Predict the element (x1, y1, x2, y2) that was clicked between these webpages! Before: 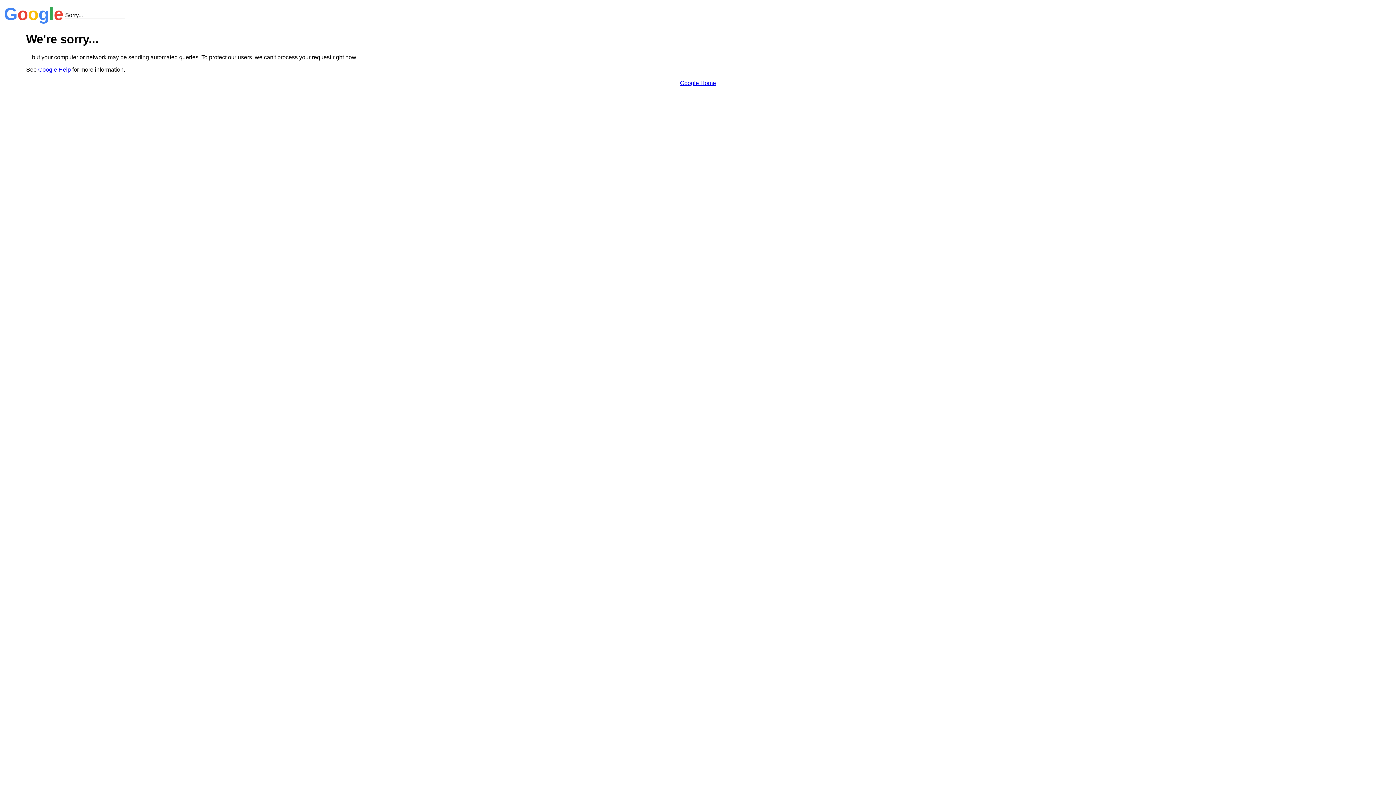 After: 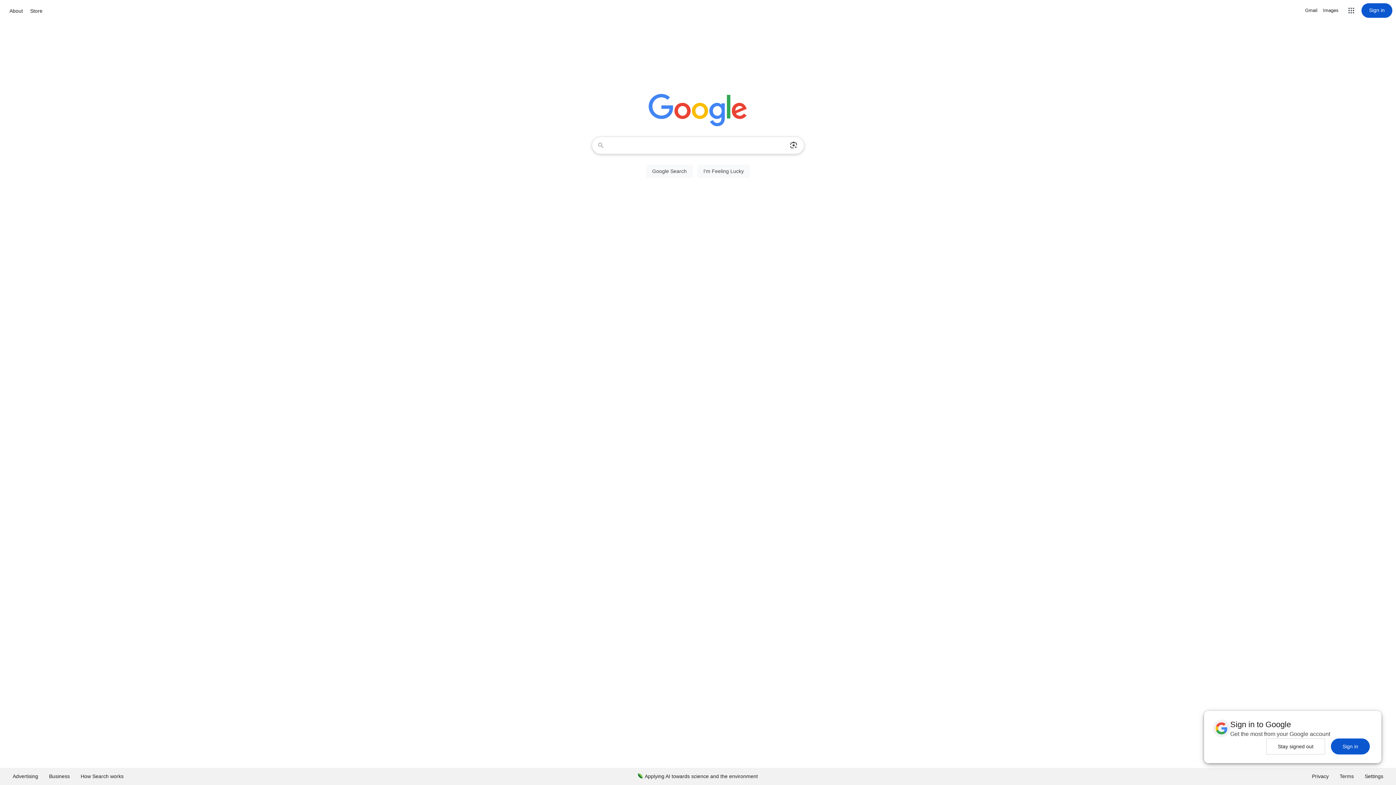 Action: label: Google Home bbox: (680, 79, 716, 86)